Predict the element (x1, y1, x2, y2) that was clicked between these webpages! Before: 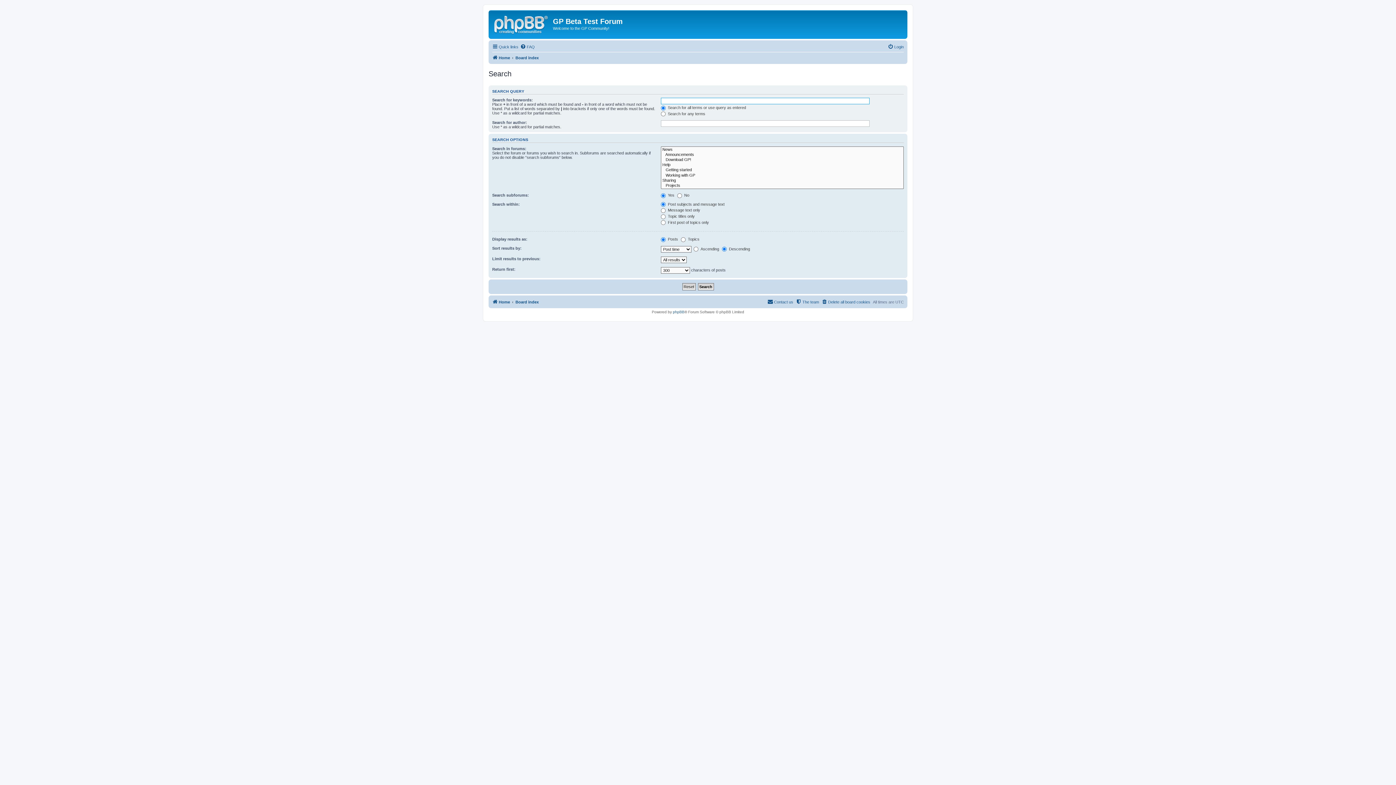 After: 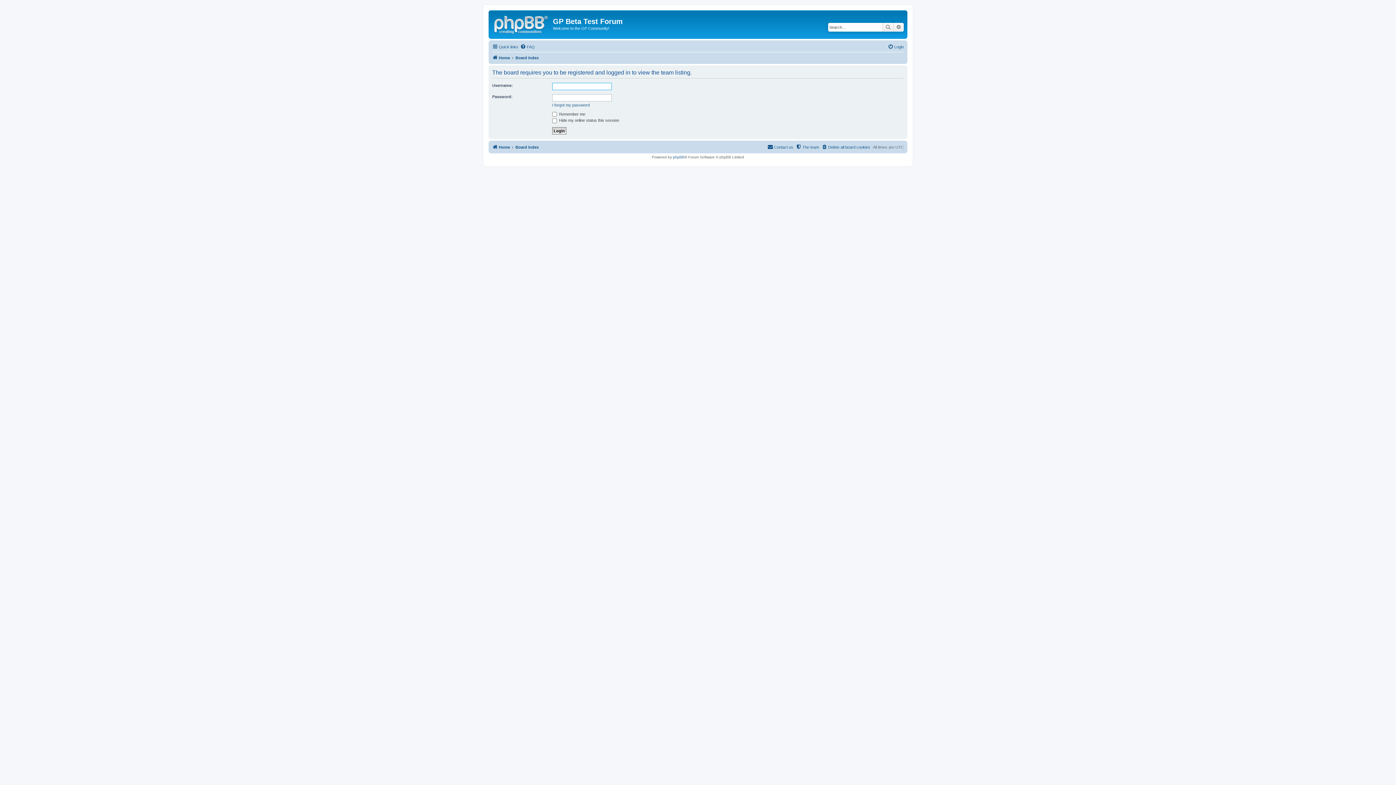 Action: bbox: (796, 297, 819, 306) label: The team